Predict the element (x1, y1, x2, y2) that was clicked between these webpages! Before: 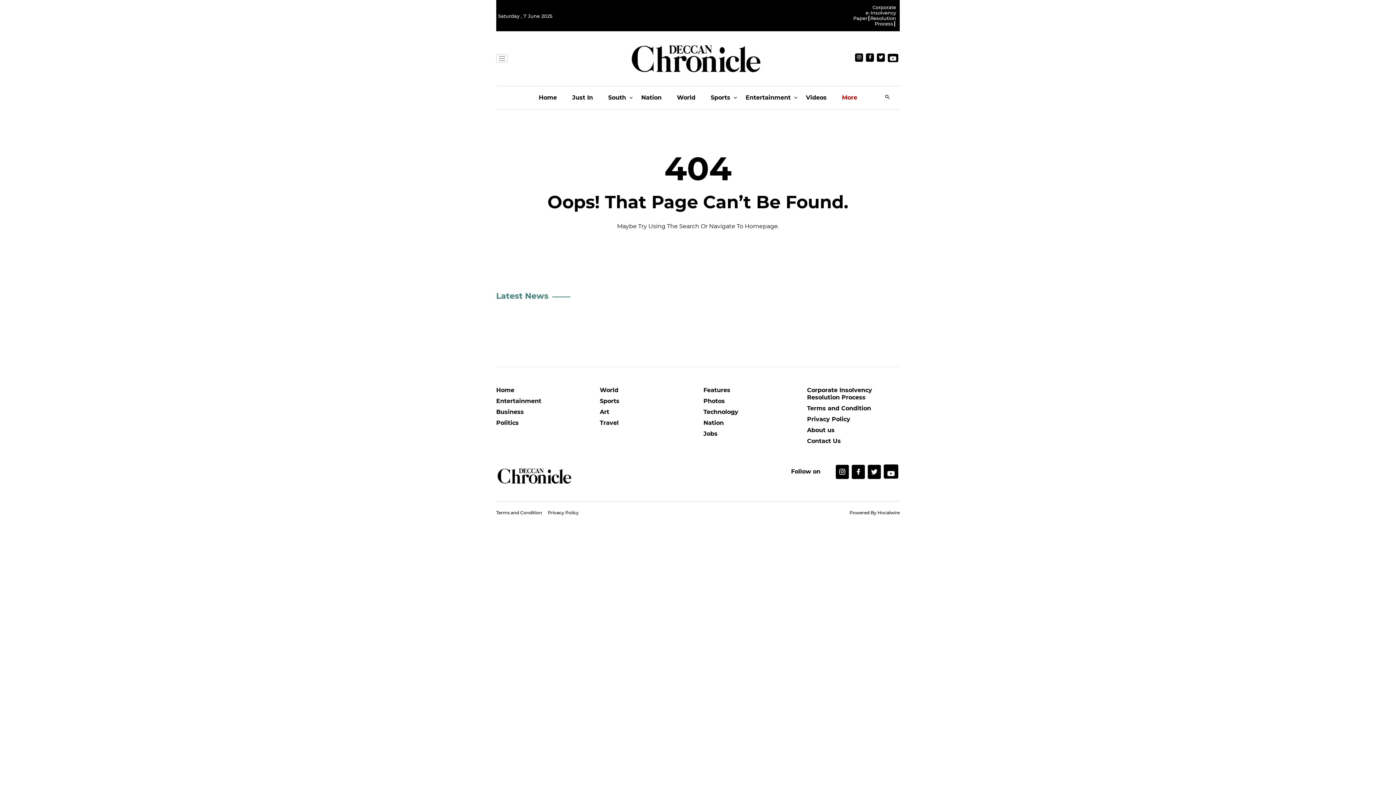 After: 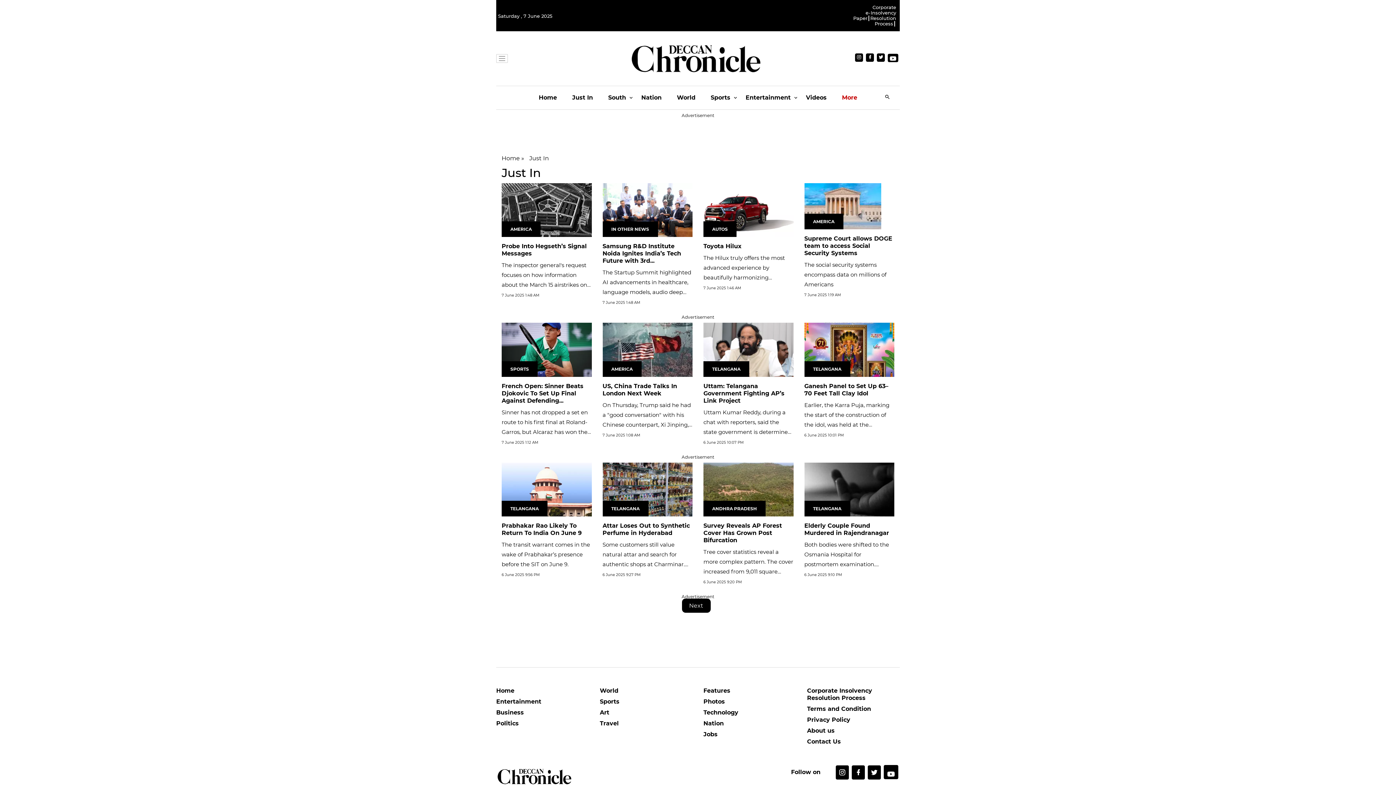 Action: label: Latest News bbox: (496, 291, 548, 300)